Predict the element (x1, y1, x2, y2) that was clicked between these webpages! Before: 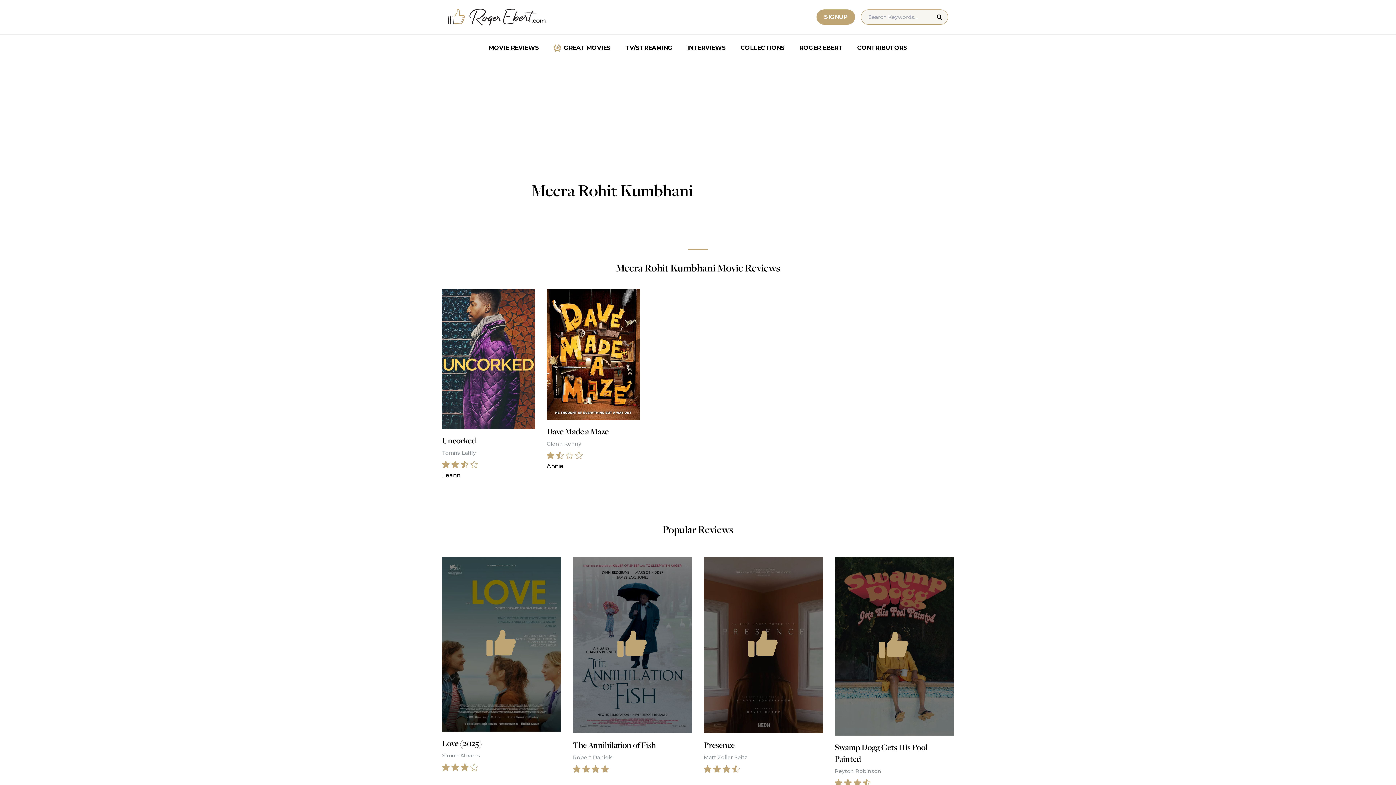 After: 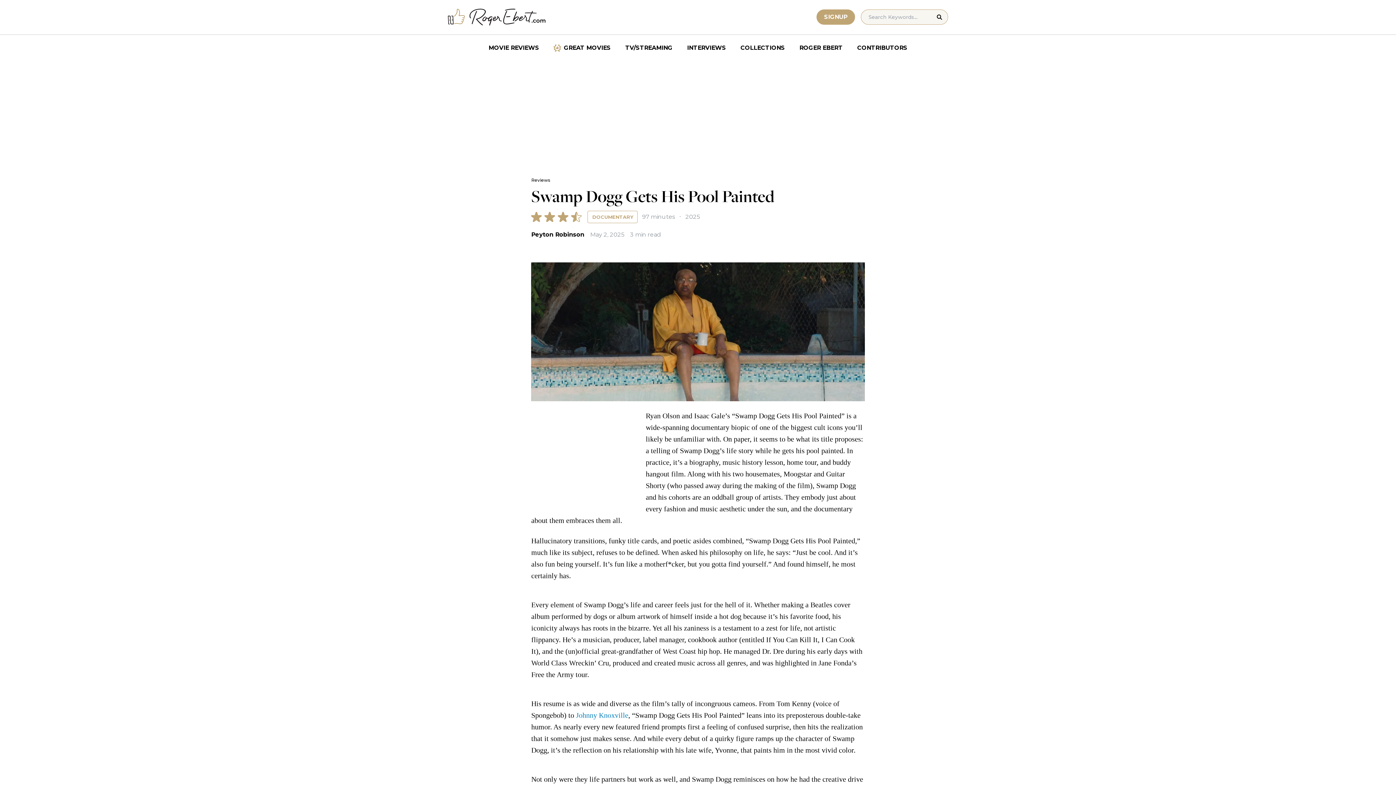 Action: label: Swamp Dogg Gets His Pool Painted
Peyton Robinson bbox: (834, 557, 954, 786)